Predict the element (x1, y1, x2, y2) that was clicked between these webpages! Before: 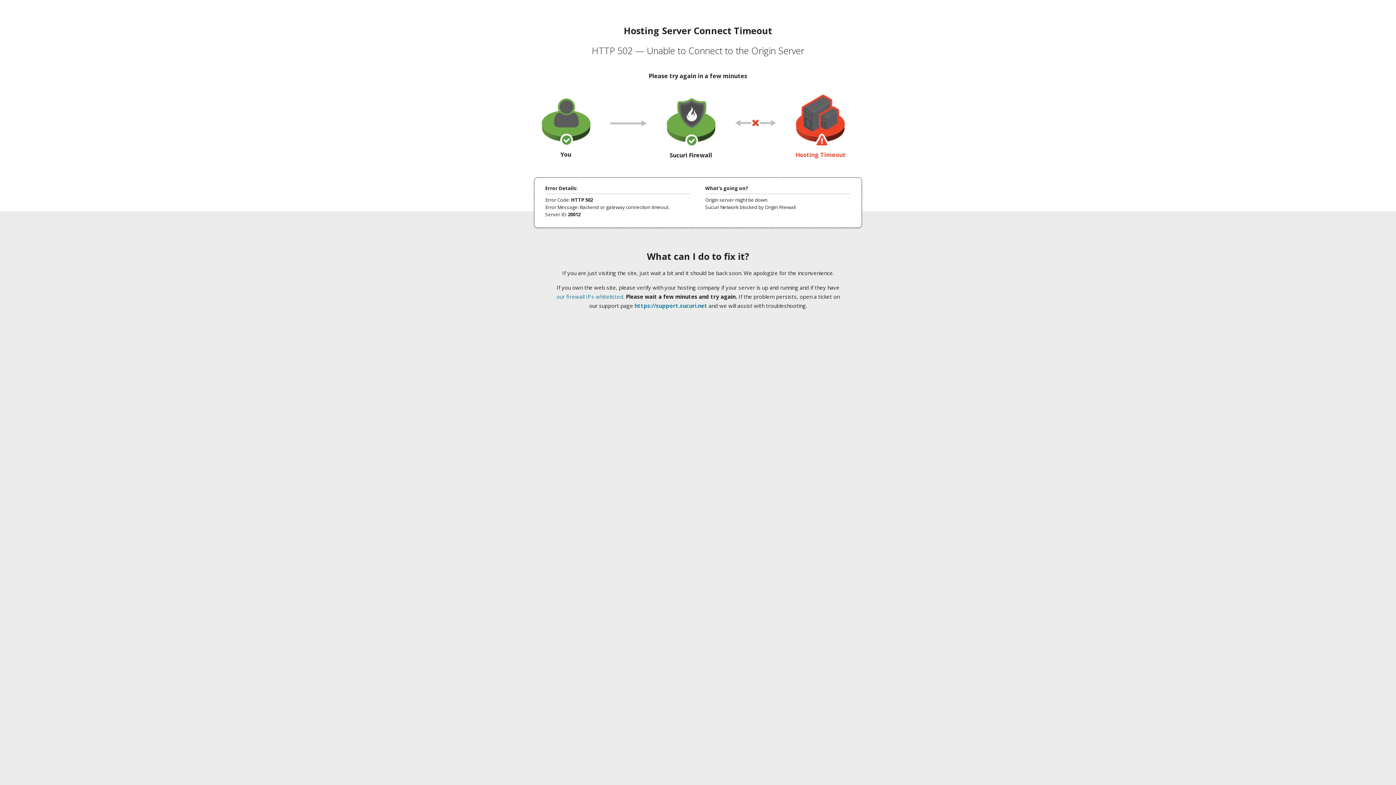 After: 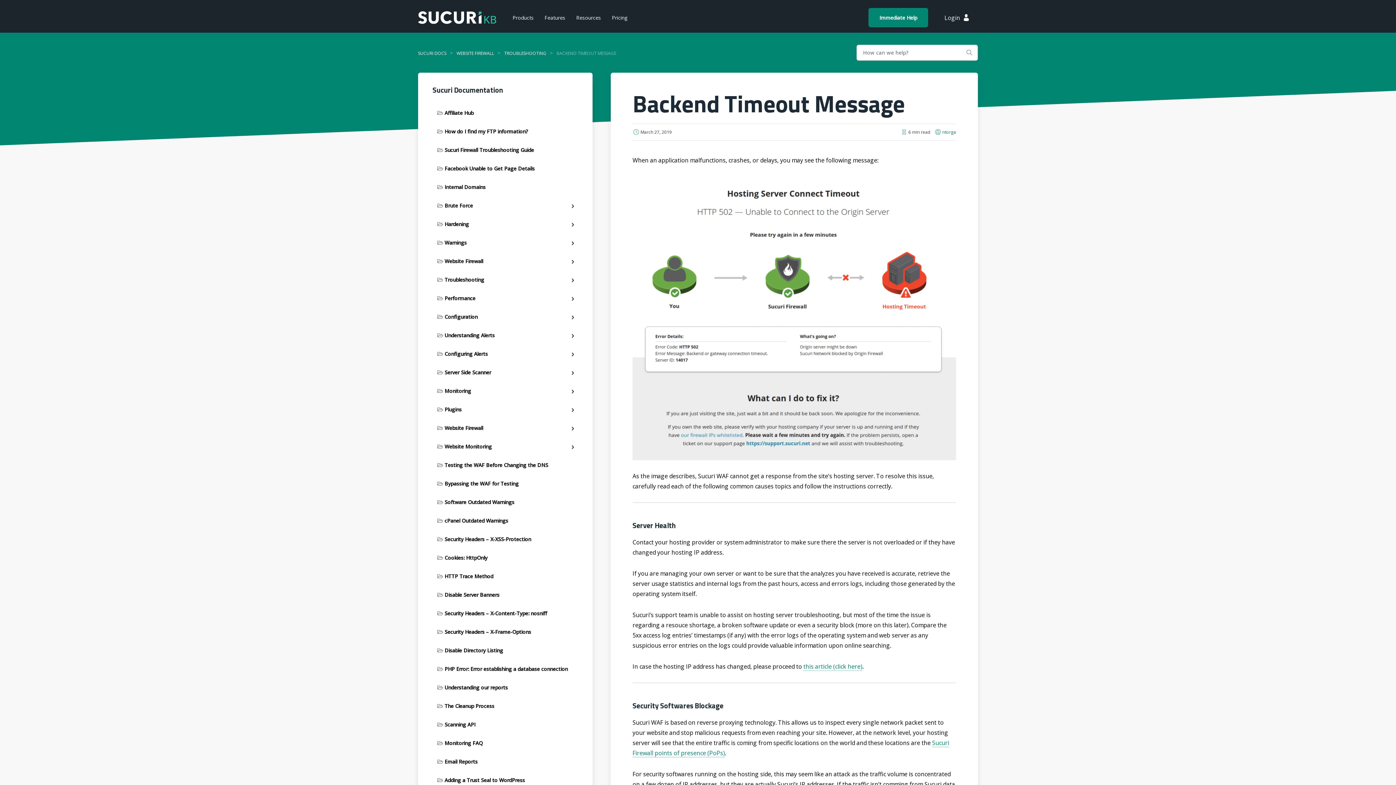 Action: bbox: (556, 293, 623, 300) label: our firewall IPs whitelisted